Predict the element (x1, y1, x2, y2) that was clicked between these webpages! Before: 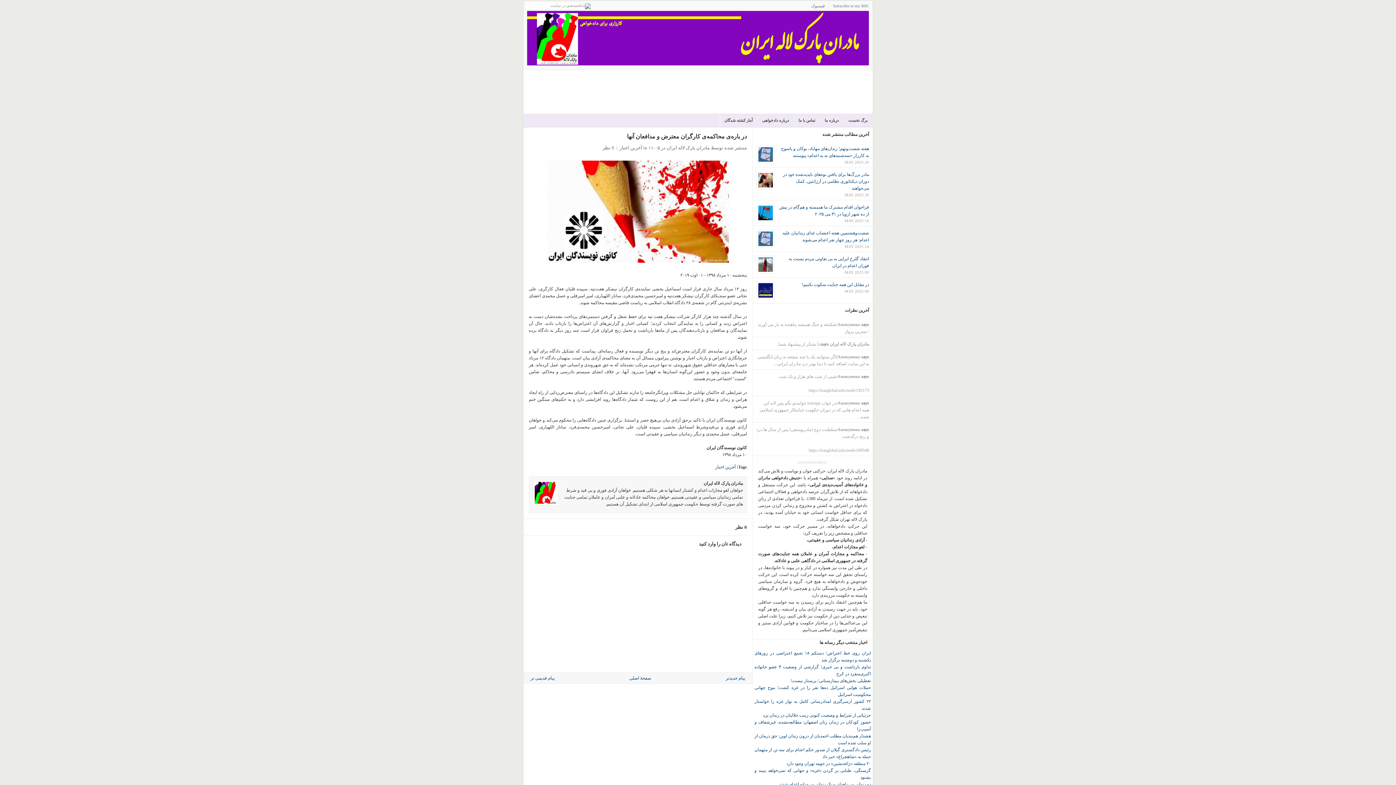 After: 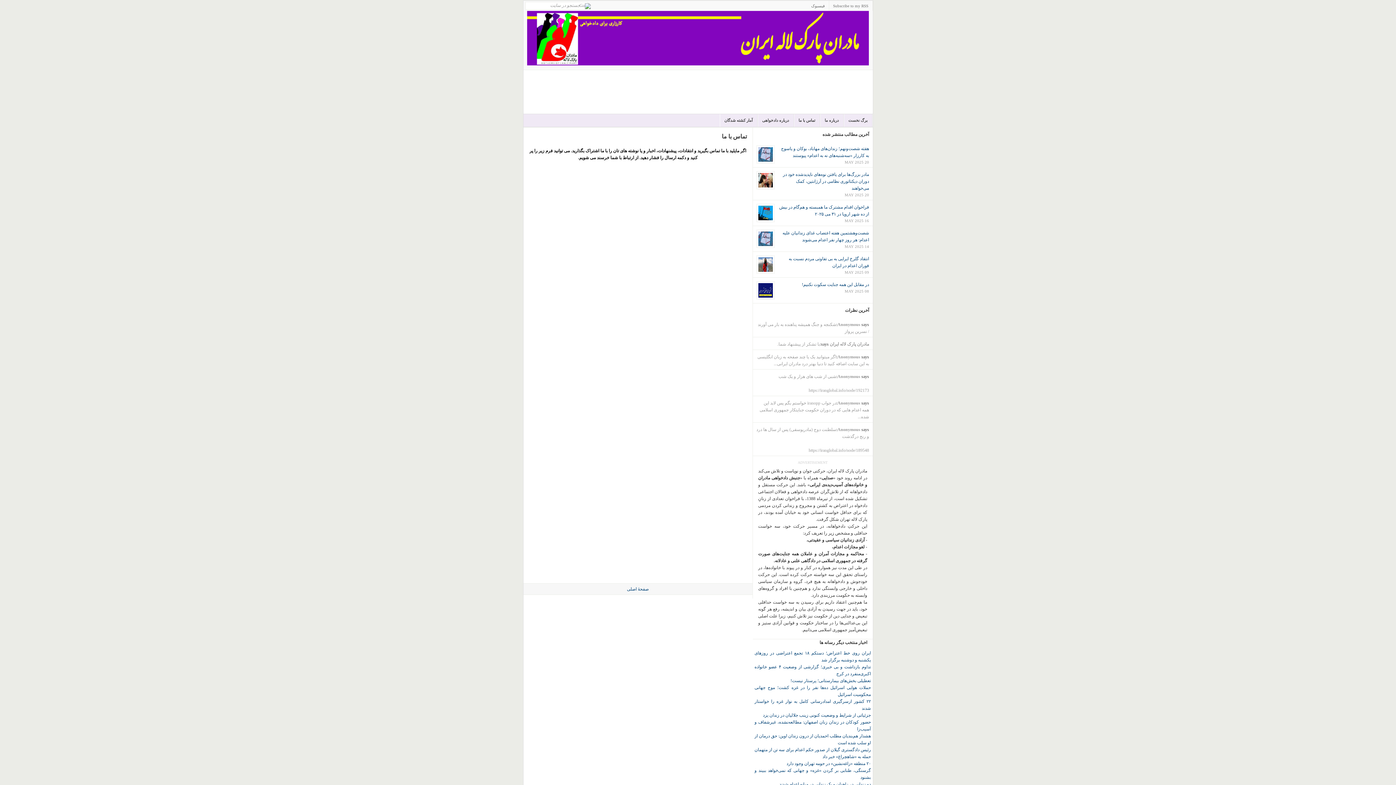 Action: bbox: (794, 114, 819, 126) label: تماس با ما